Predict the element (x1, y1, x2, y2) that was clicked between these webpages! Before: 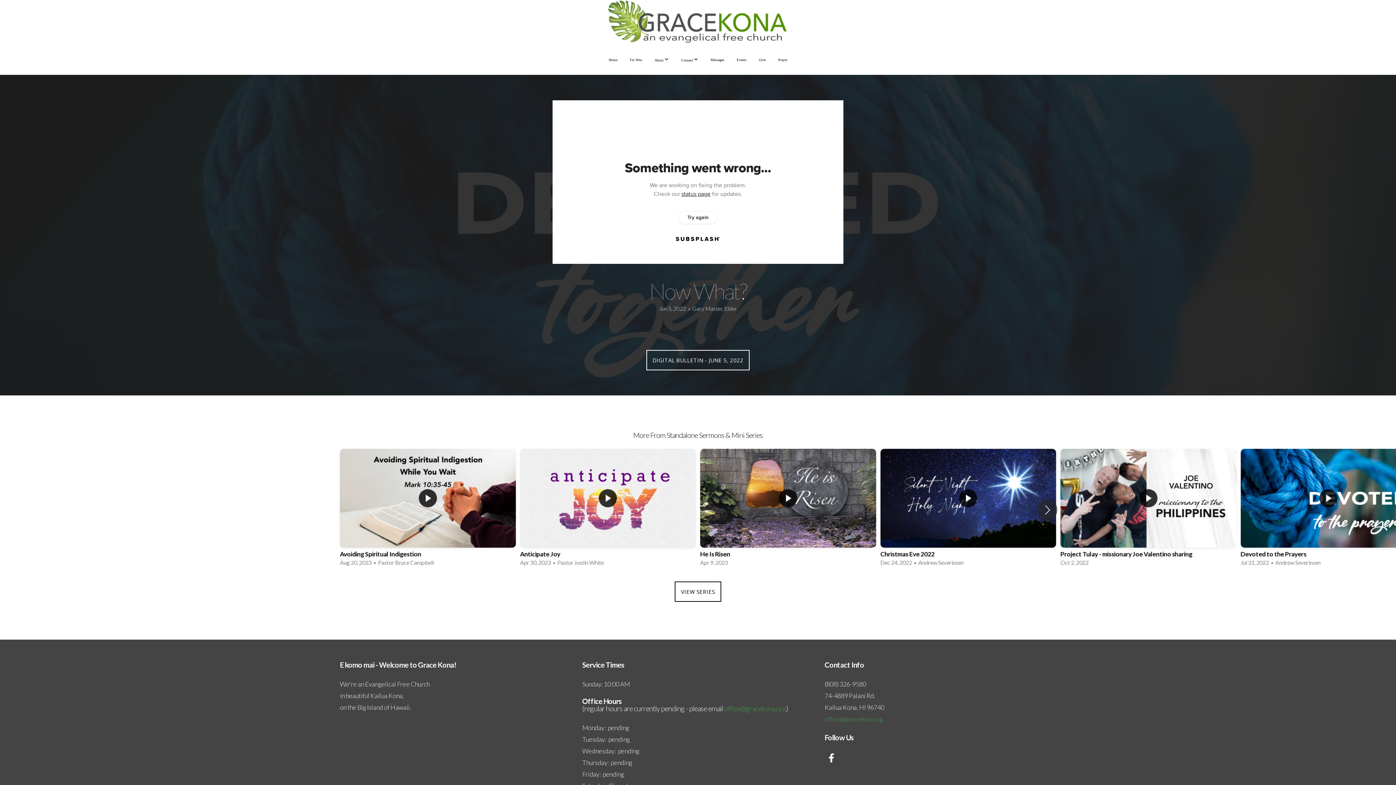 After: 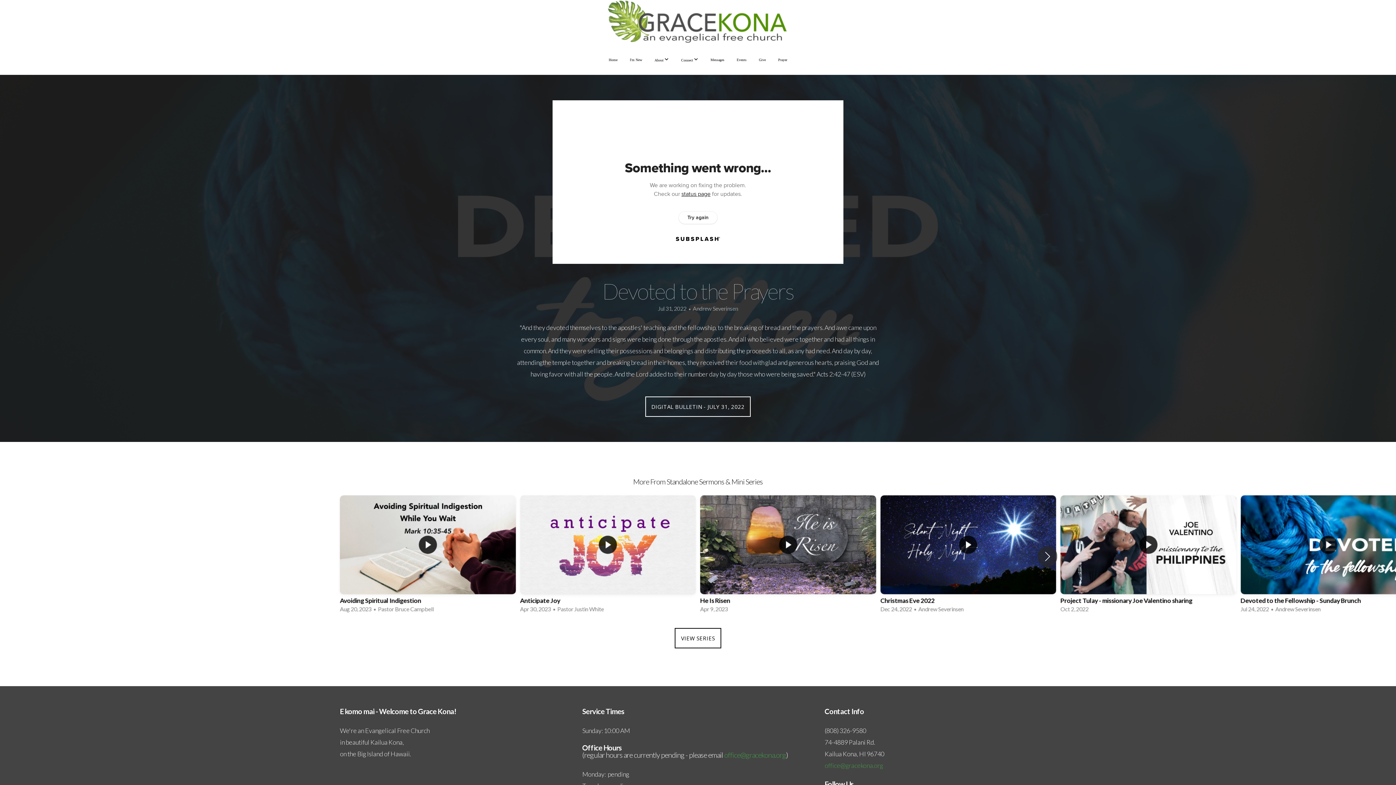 Action: bbox: (1240, 449, 1416, 570) label: 6 / 12